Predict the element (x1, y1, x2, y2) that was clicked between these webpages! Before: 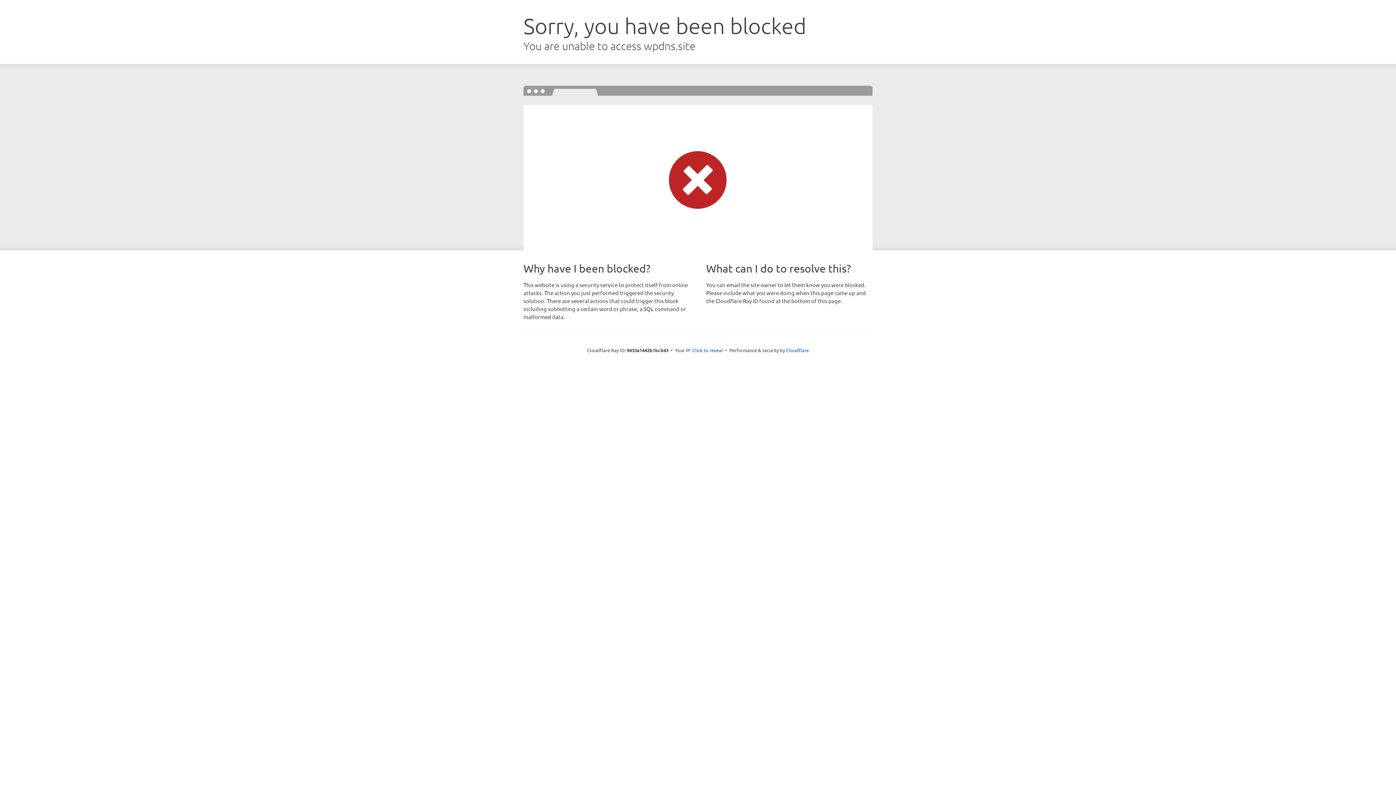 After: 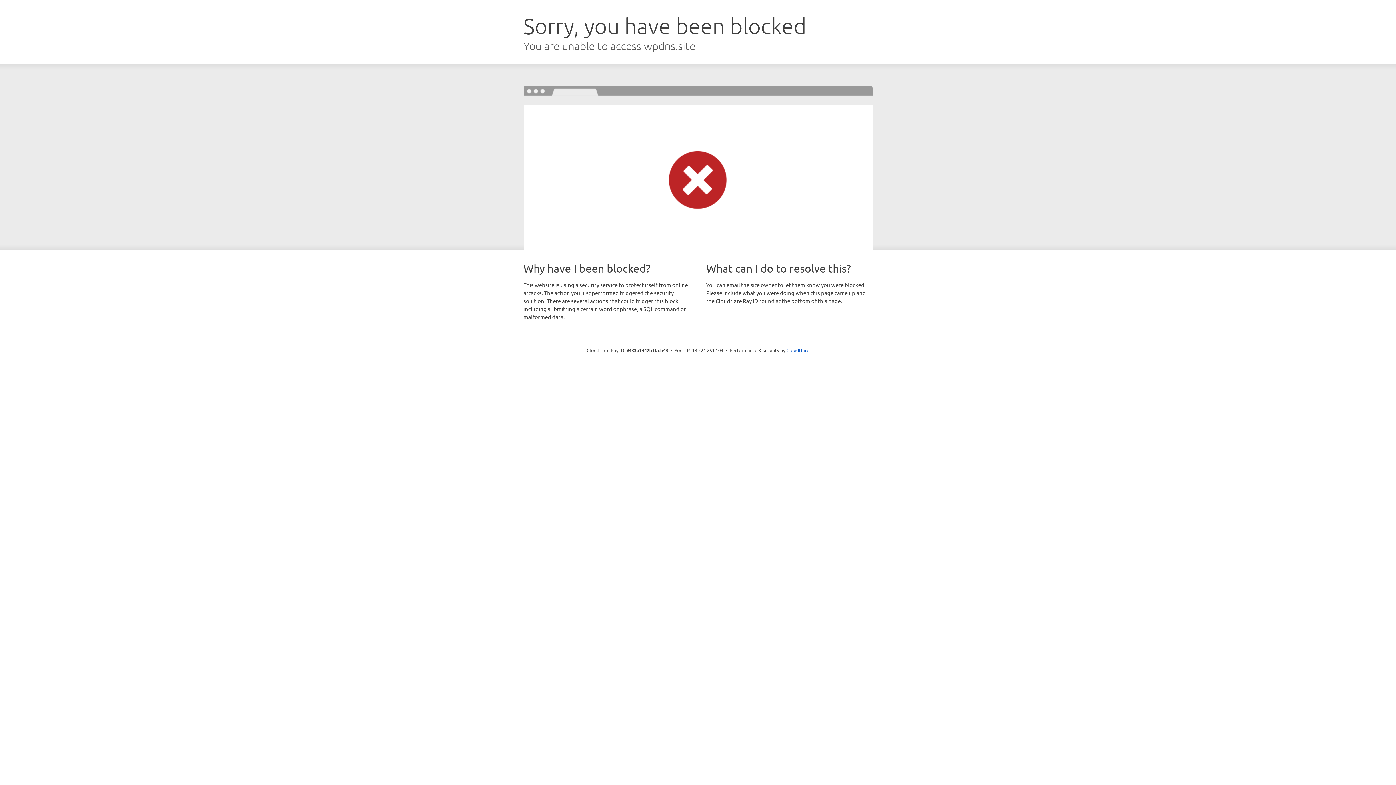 Action: label: Click to reveal bbox: (692, 346, 723, 353)